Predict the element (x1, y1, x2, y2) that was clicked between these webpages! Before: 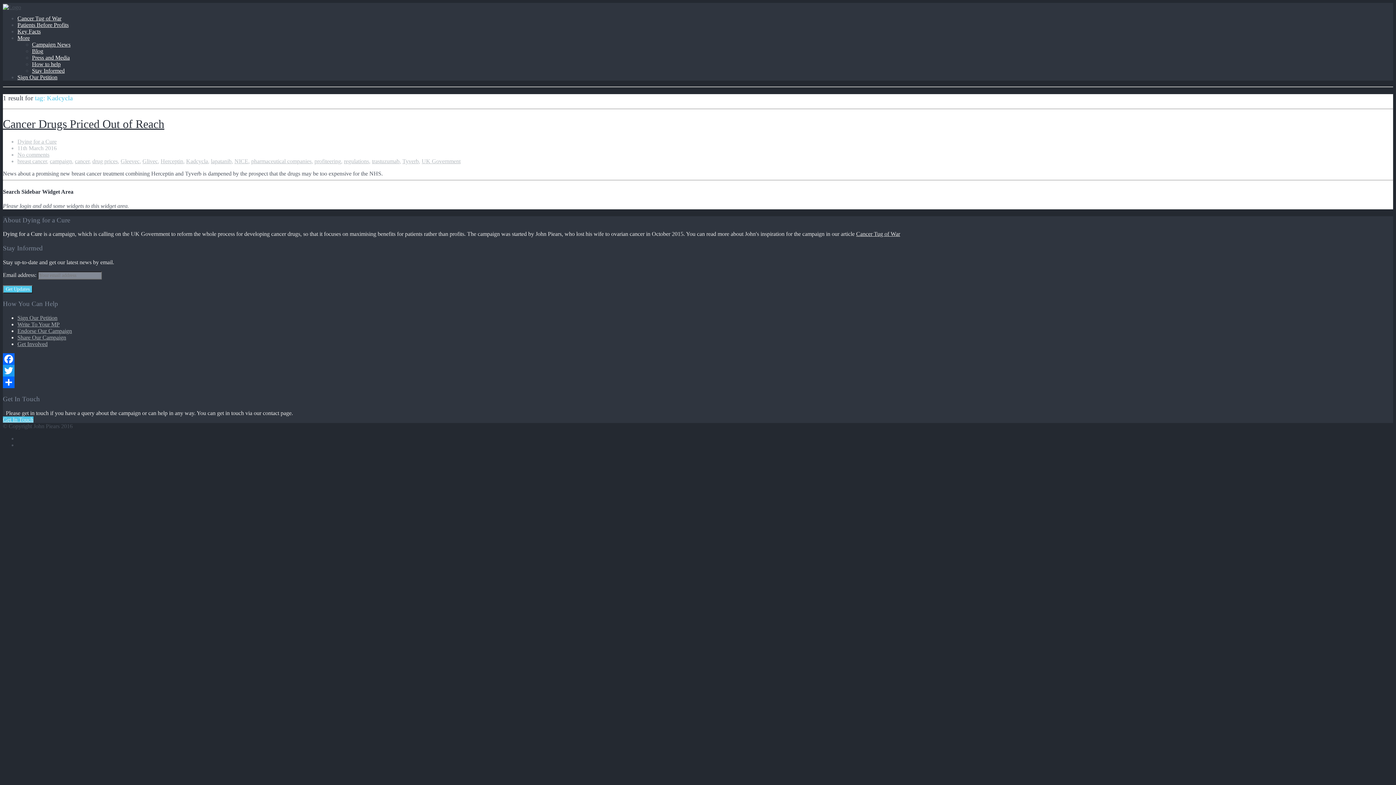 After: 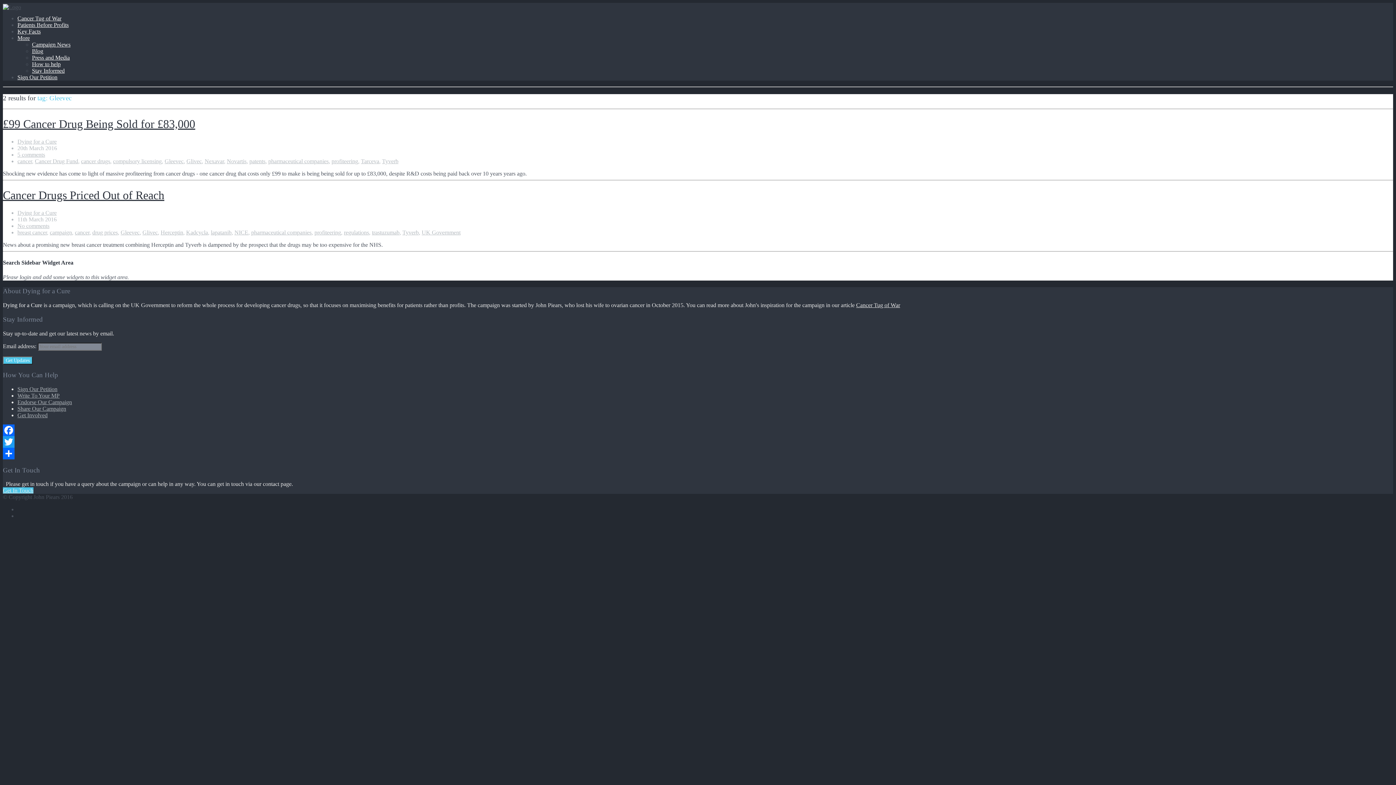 Action: label: Gleevec bbox: (120, 158, 139, 164)